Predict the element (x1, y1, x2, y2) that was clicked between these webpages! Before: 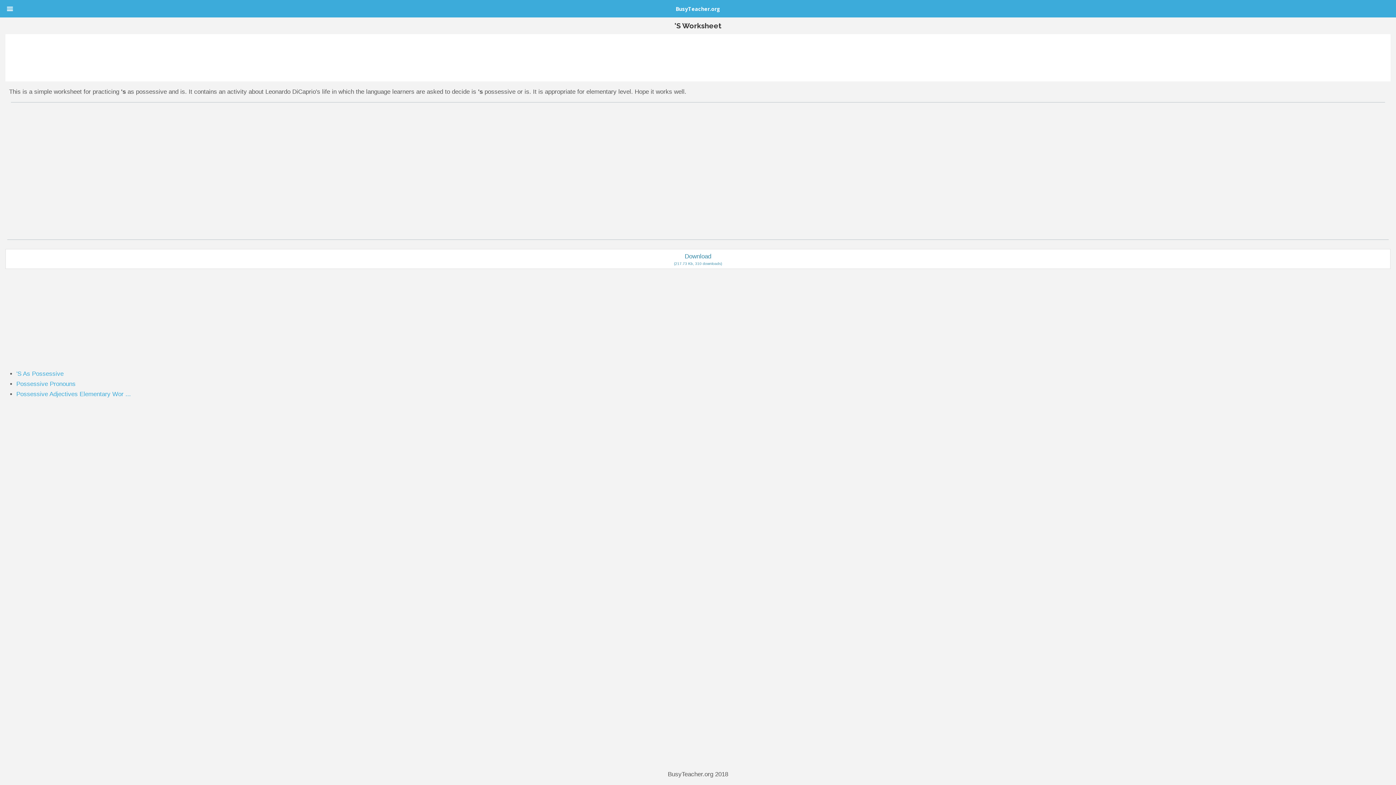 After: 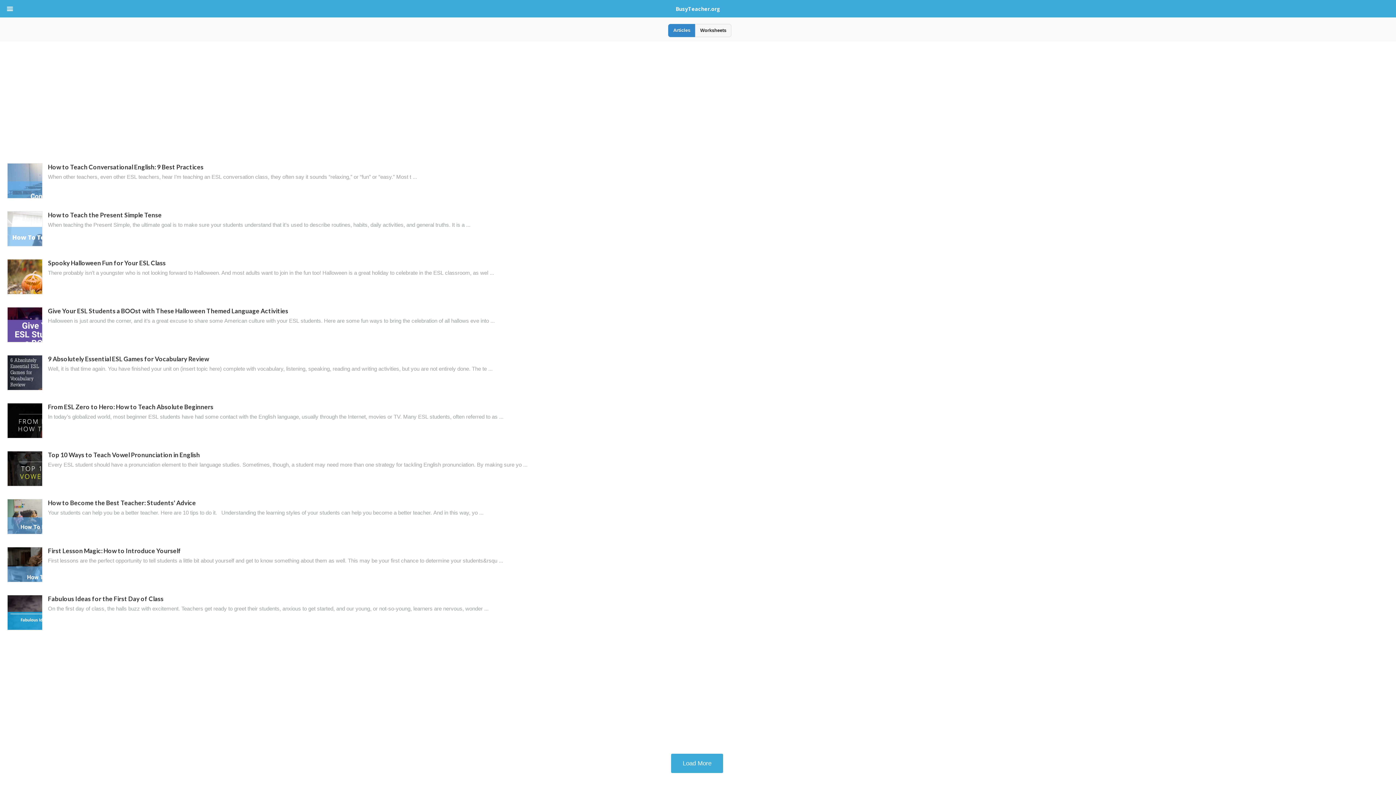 Action: label: BusyTeacher.org bbox: (666, 1, 729, 16)